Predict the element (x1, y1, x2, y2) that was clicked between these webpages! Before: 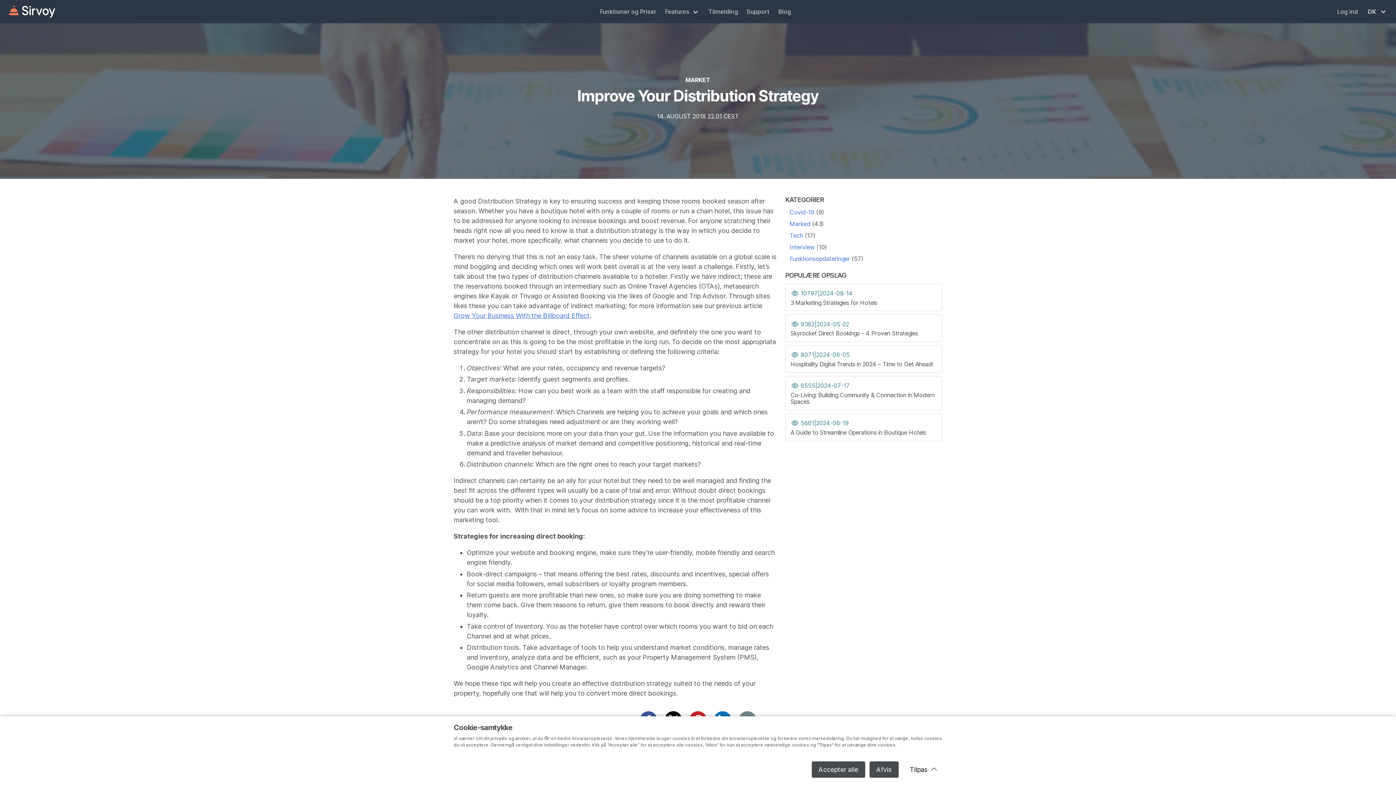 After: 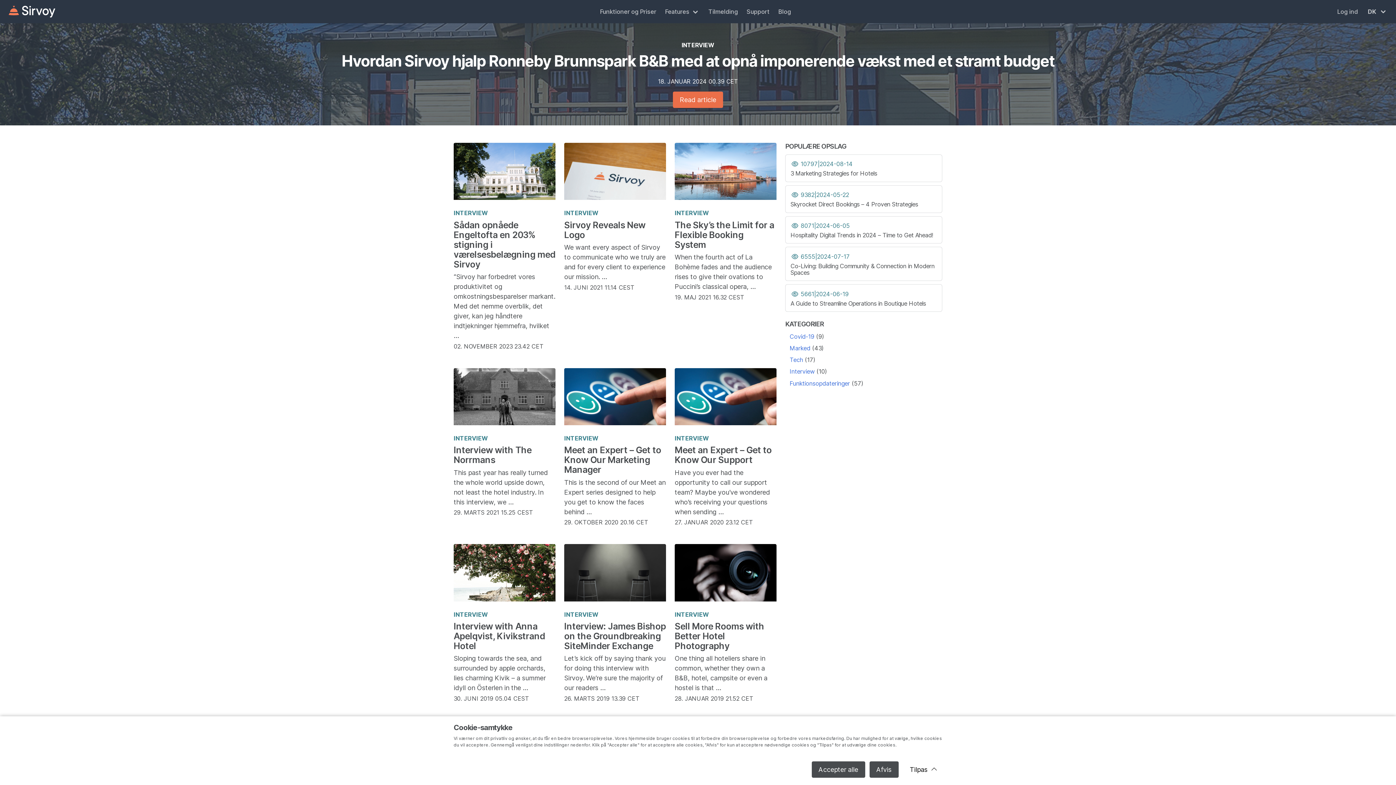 Action: bbox: (789, 243, 814, 250) label: Interview